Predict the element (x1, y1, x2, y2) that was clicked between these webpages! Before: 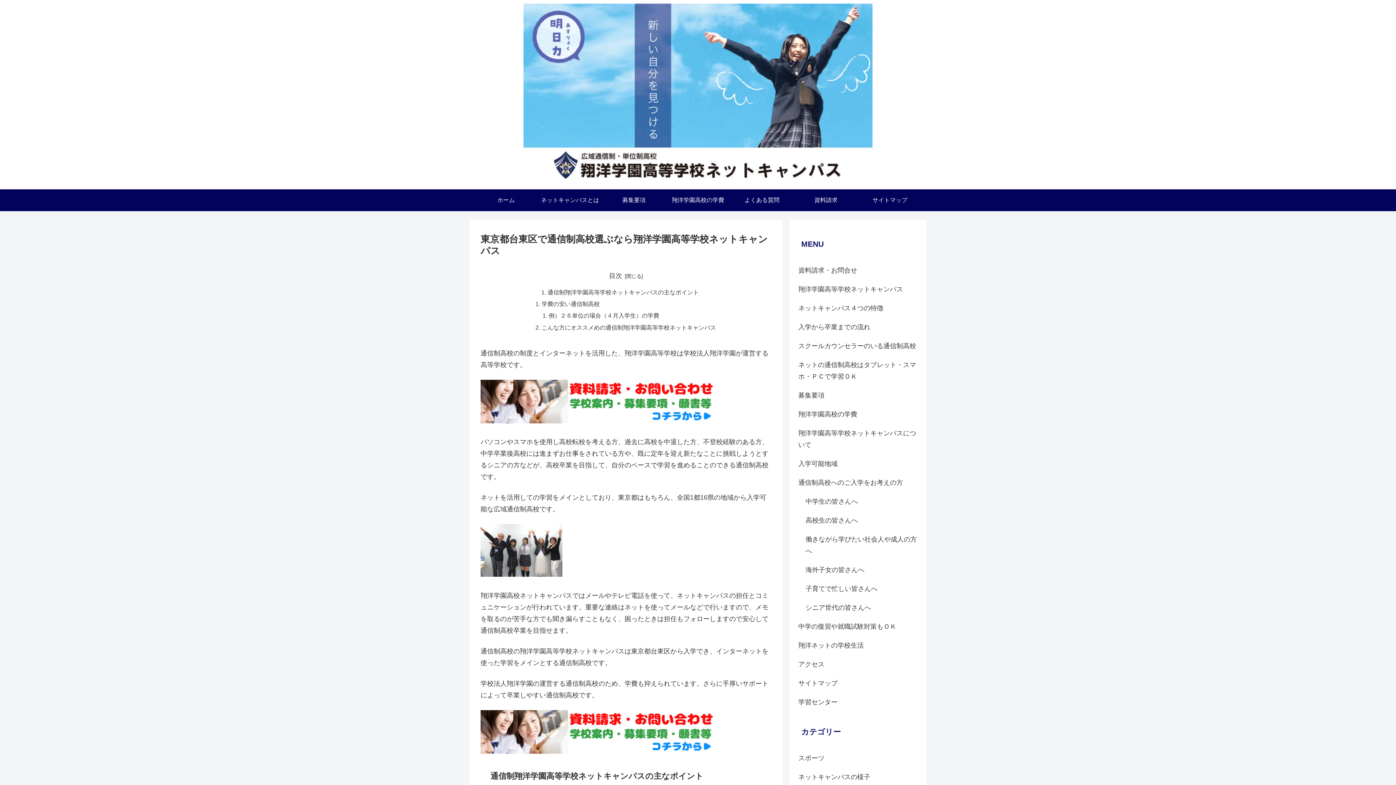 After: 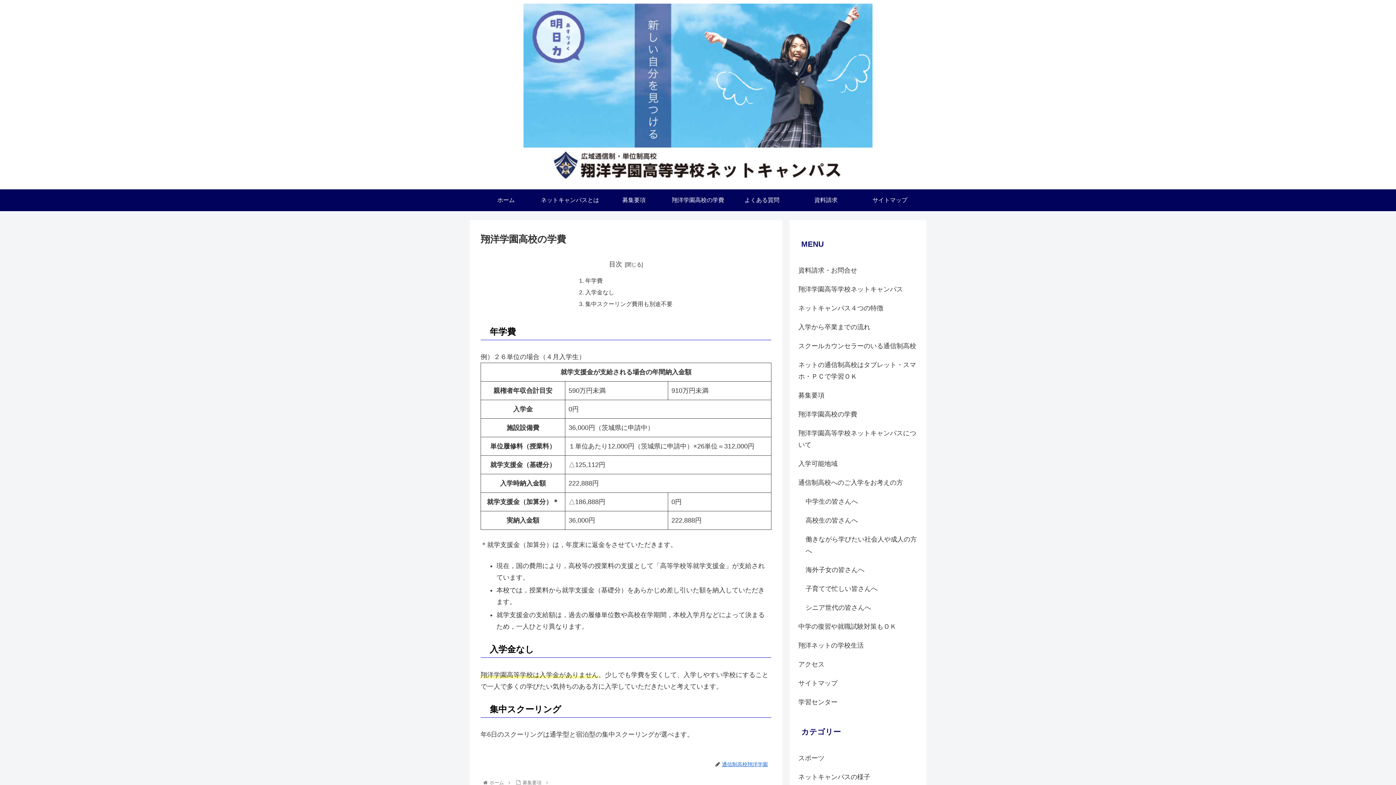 Action: bbox: (666, 189, 730, 211) label: 翔洋学園高校の学費